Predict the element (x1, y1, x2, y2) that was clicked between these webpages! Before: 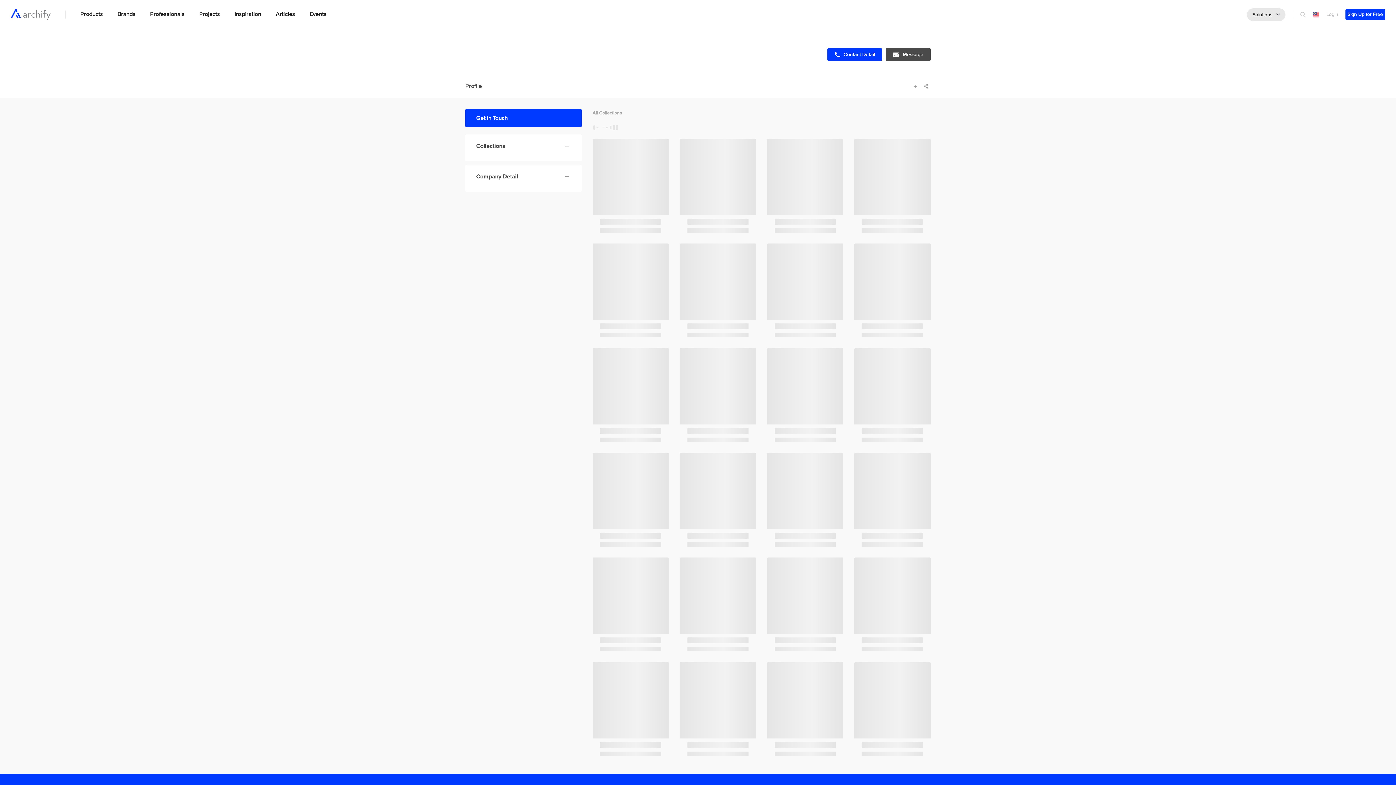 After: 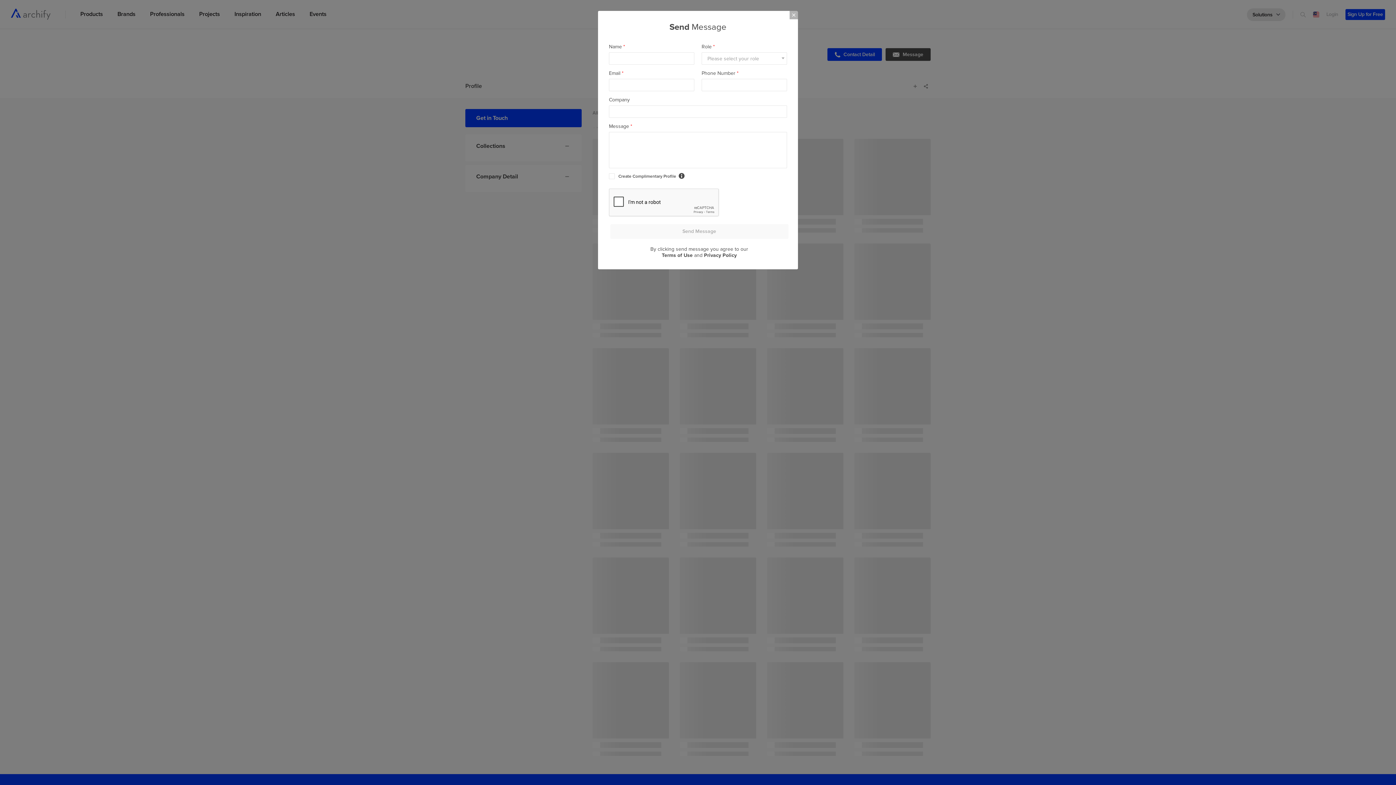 Action: label:  Message bbox: (885, 48, 930, 60)